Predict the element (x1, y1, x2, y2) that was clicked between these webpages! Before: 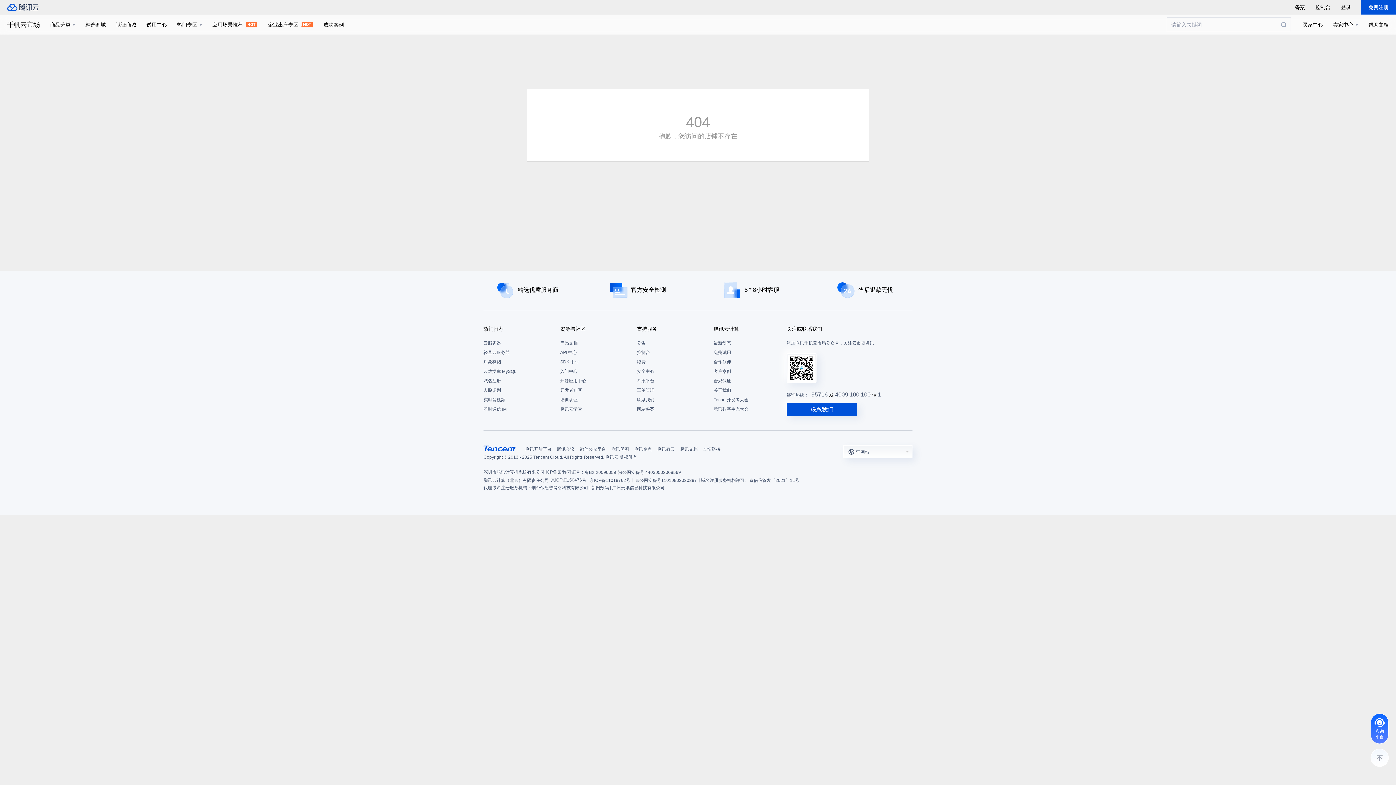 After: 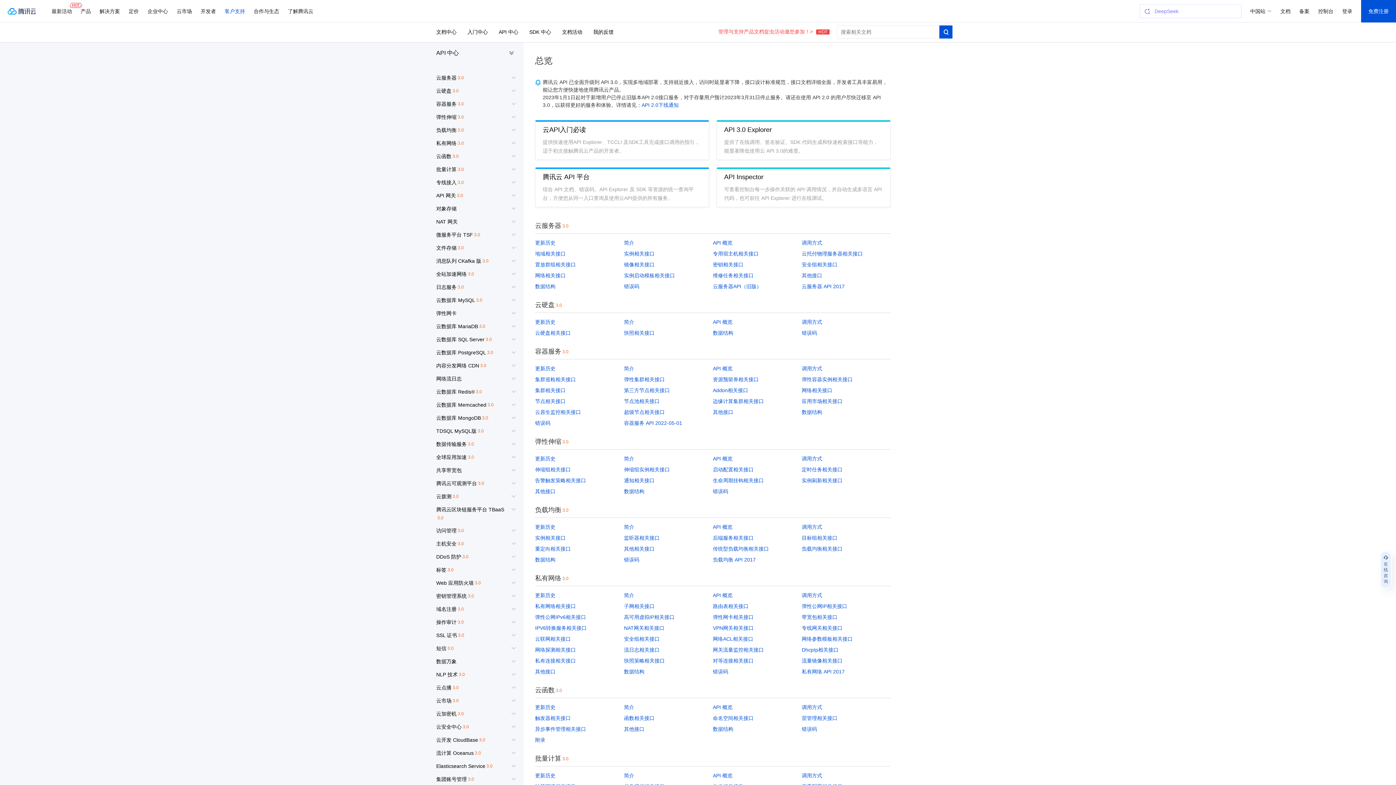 Action: label: API 中心 bbox: (560, 348, 629, 357)